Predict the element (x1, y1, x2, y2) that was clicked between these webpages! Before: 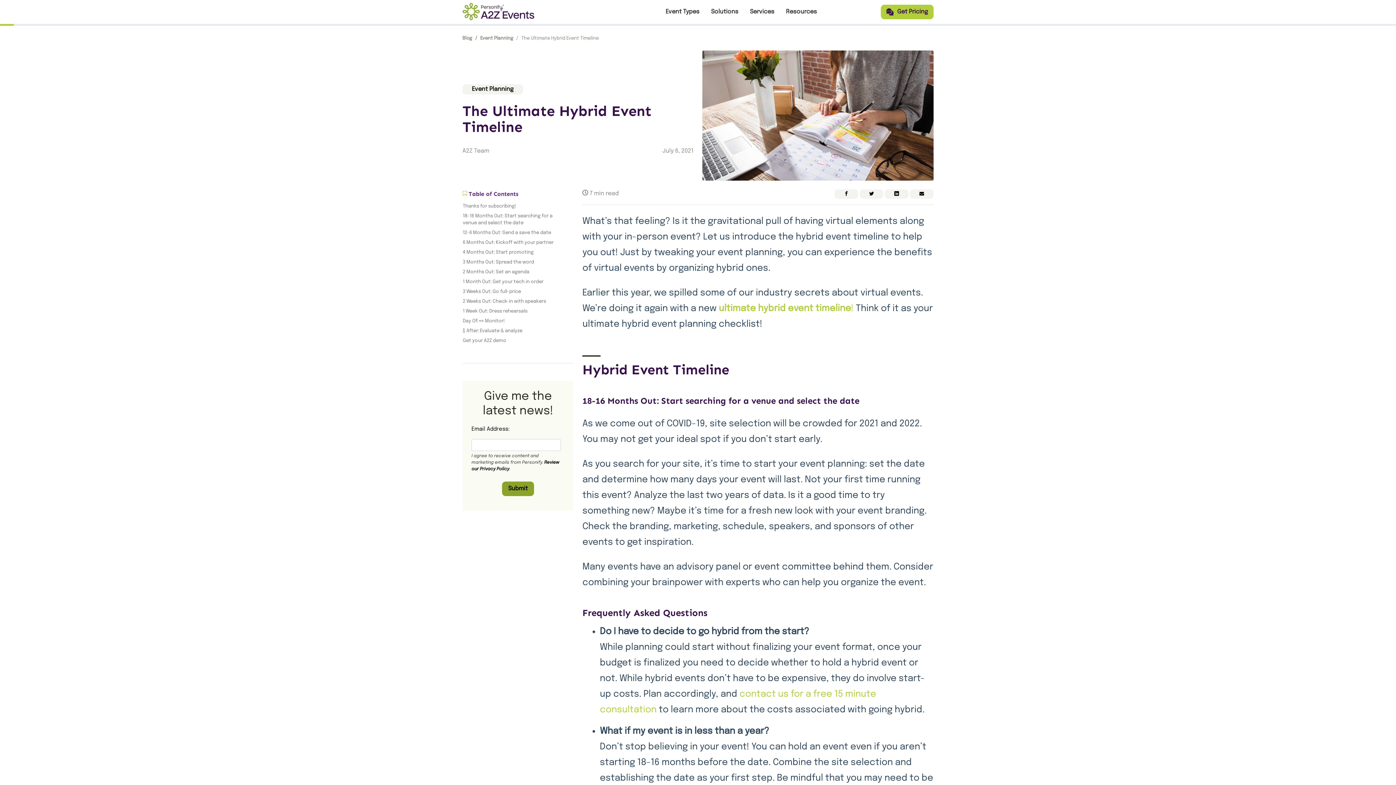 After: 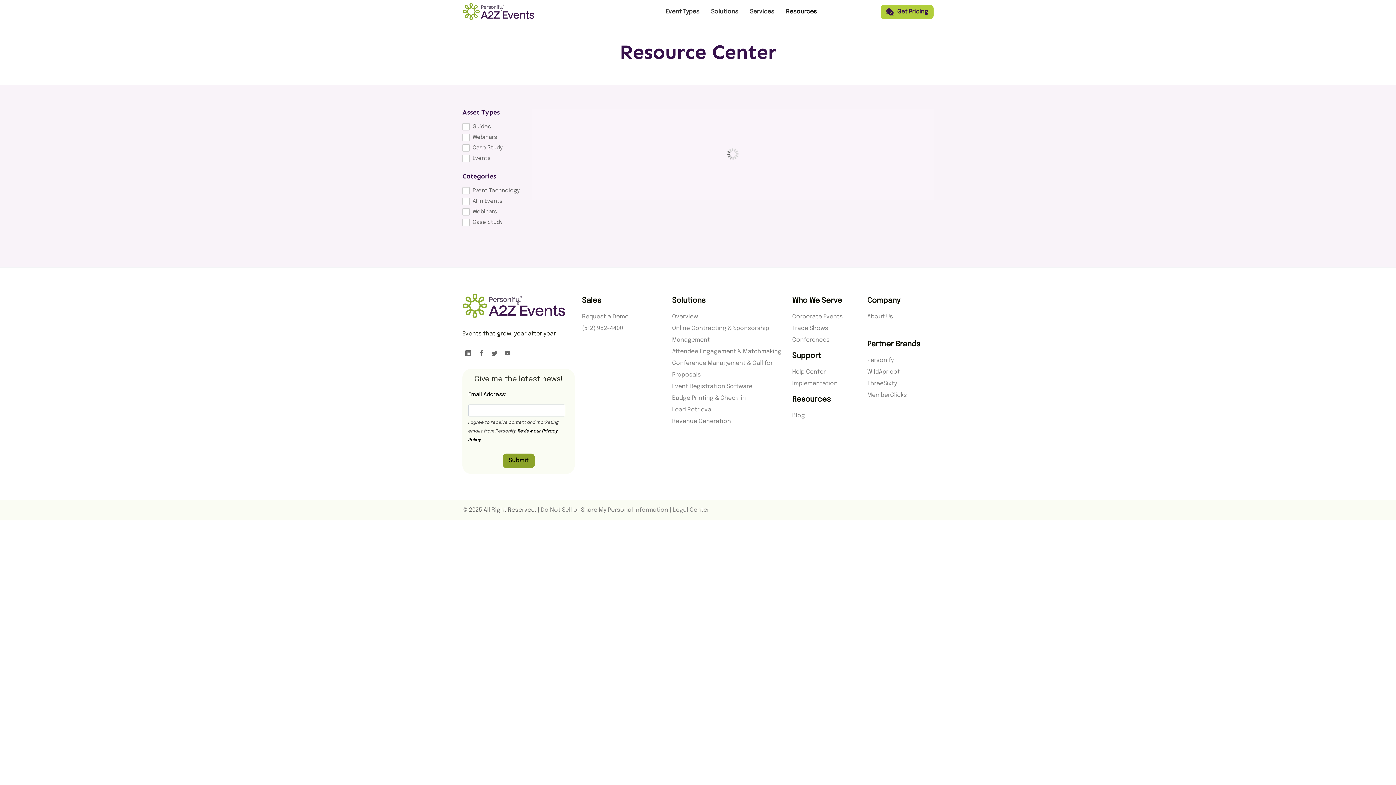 Action: bbox: (780, 0, 822, 24) label: Resources